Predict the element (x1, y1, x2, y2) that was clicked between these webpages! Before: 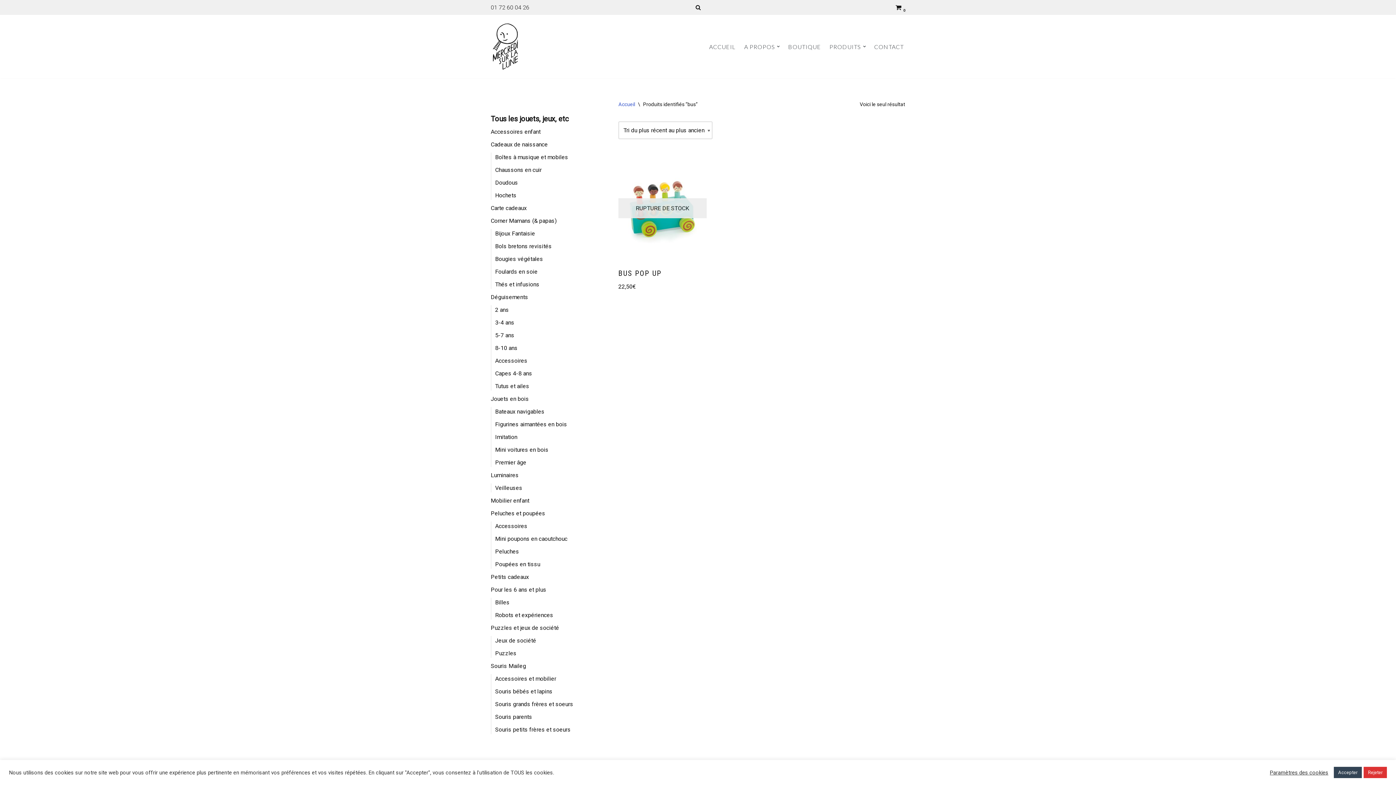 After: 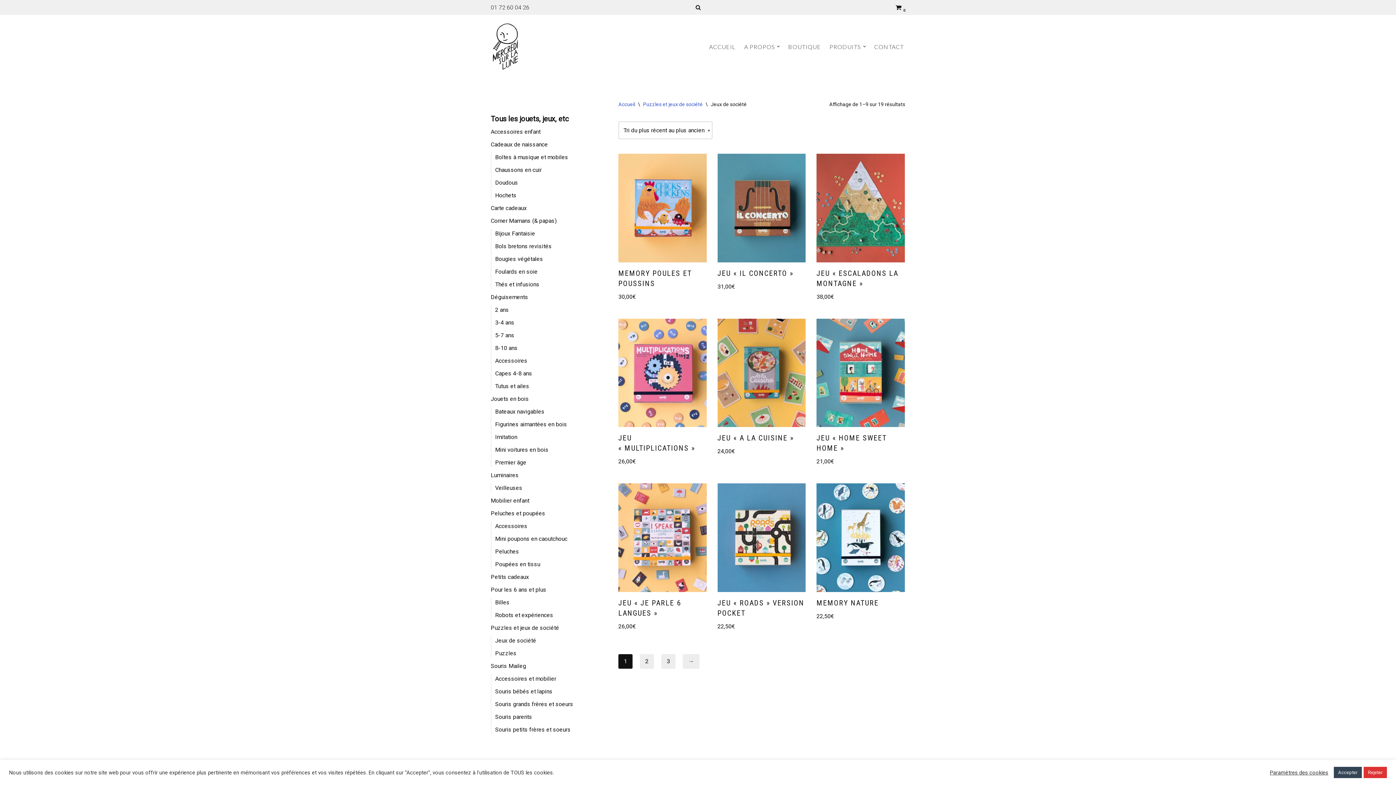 Action: bbox: (495, 637, 536, 644) label: Jeux de société